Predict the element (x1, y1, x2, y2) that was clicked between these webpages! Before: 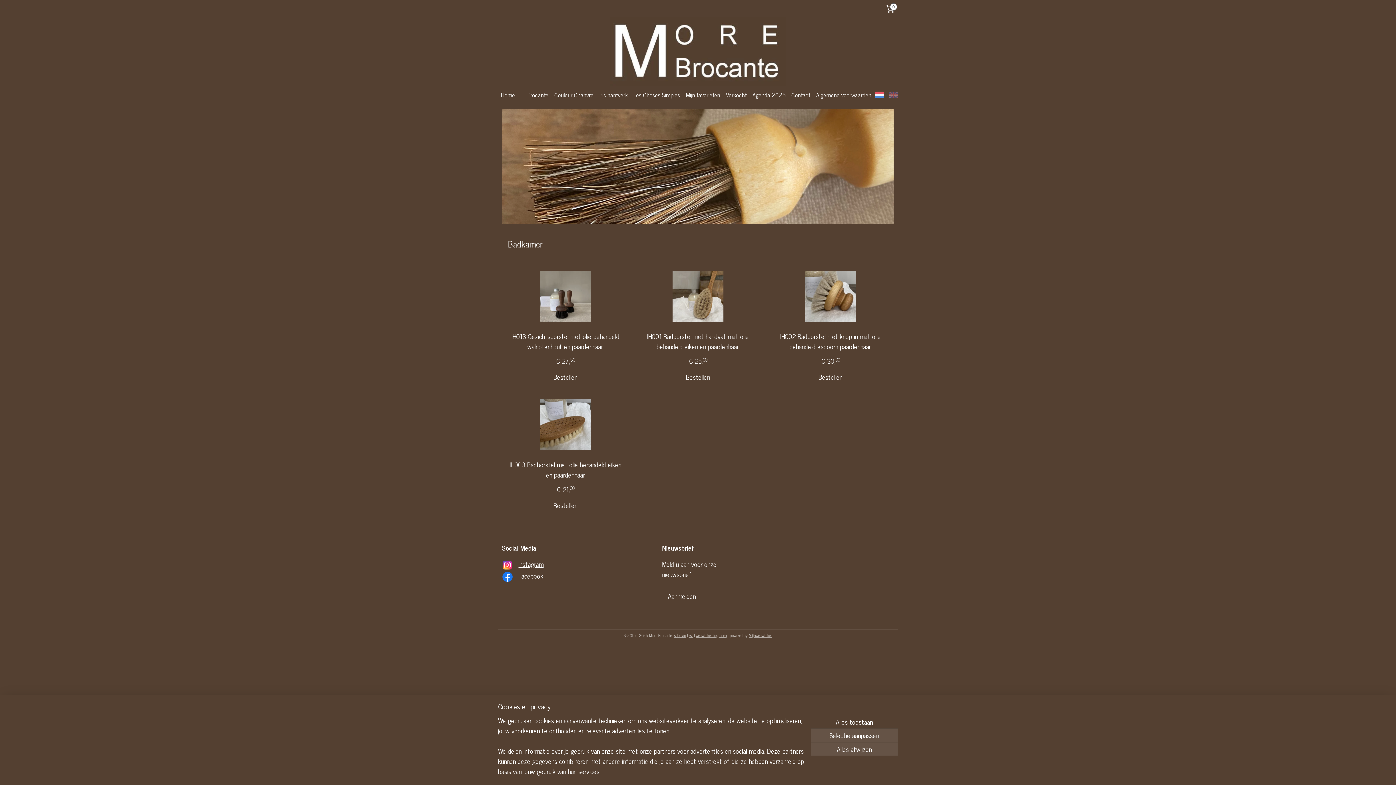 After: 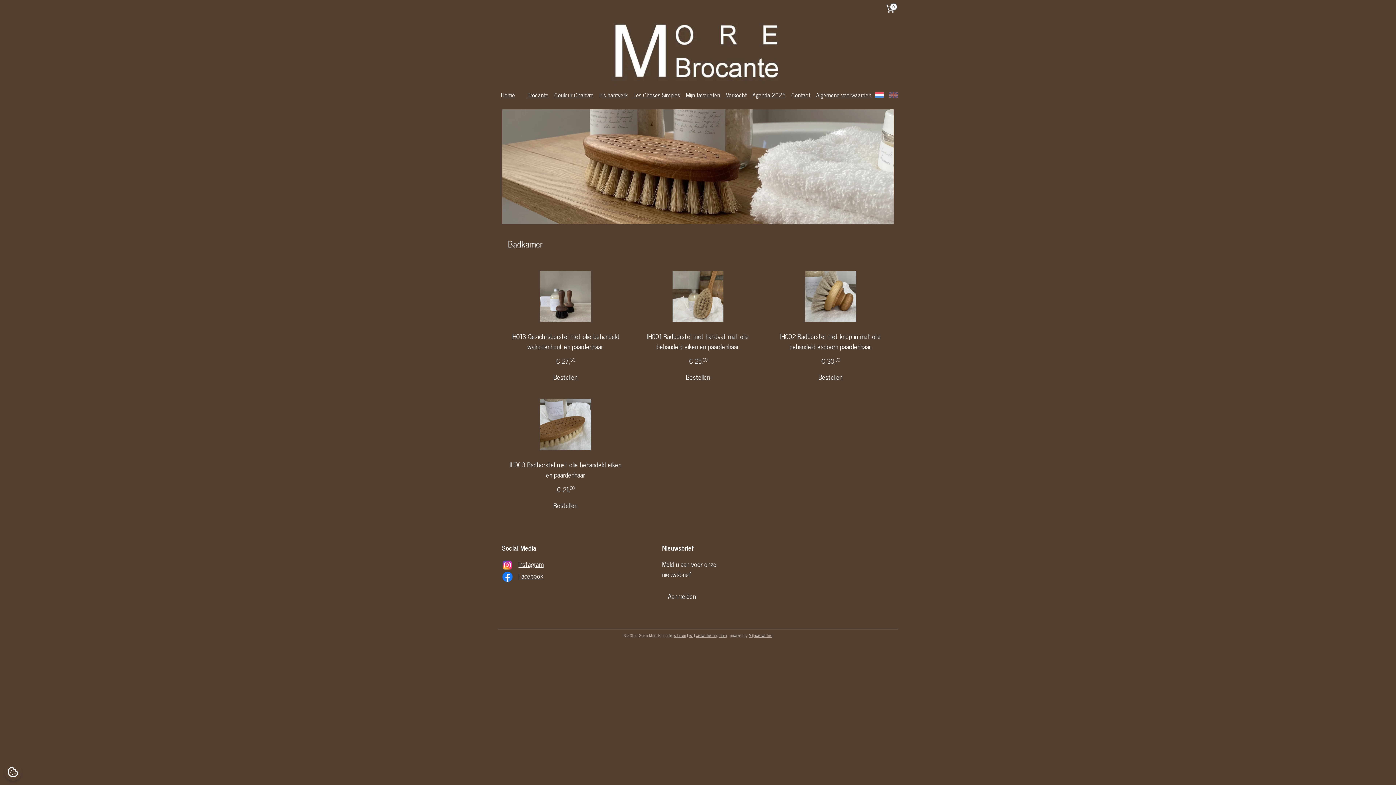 Action: label: Alles toestaan bbox: (810, 715, 898, 728)